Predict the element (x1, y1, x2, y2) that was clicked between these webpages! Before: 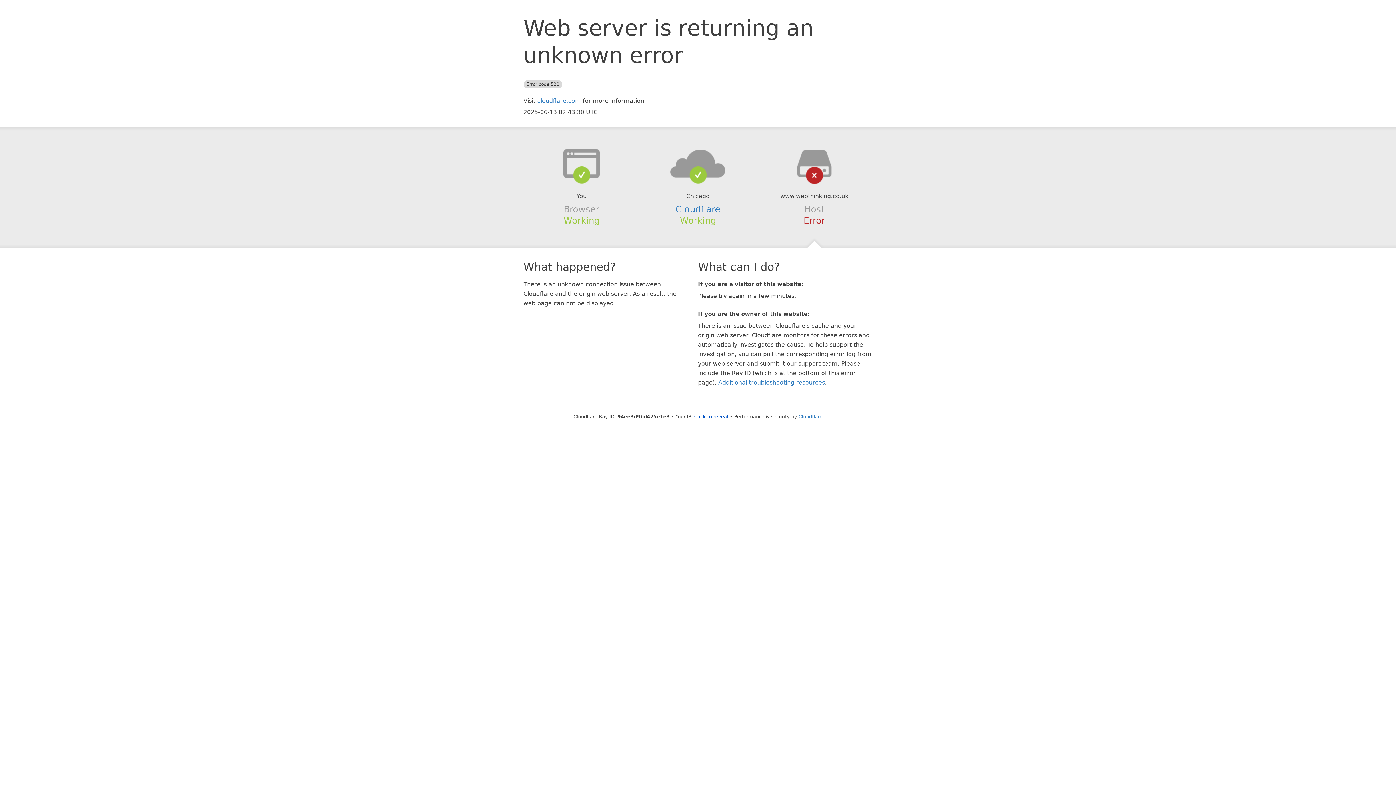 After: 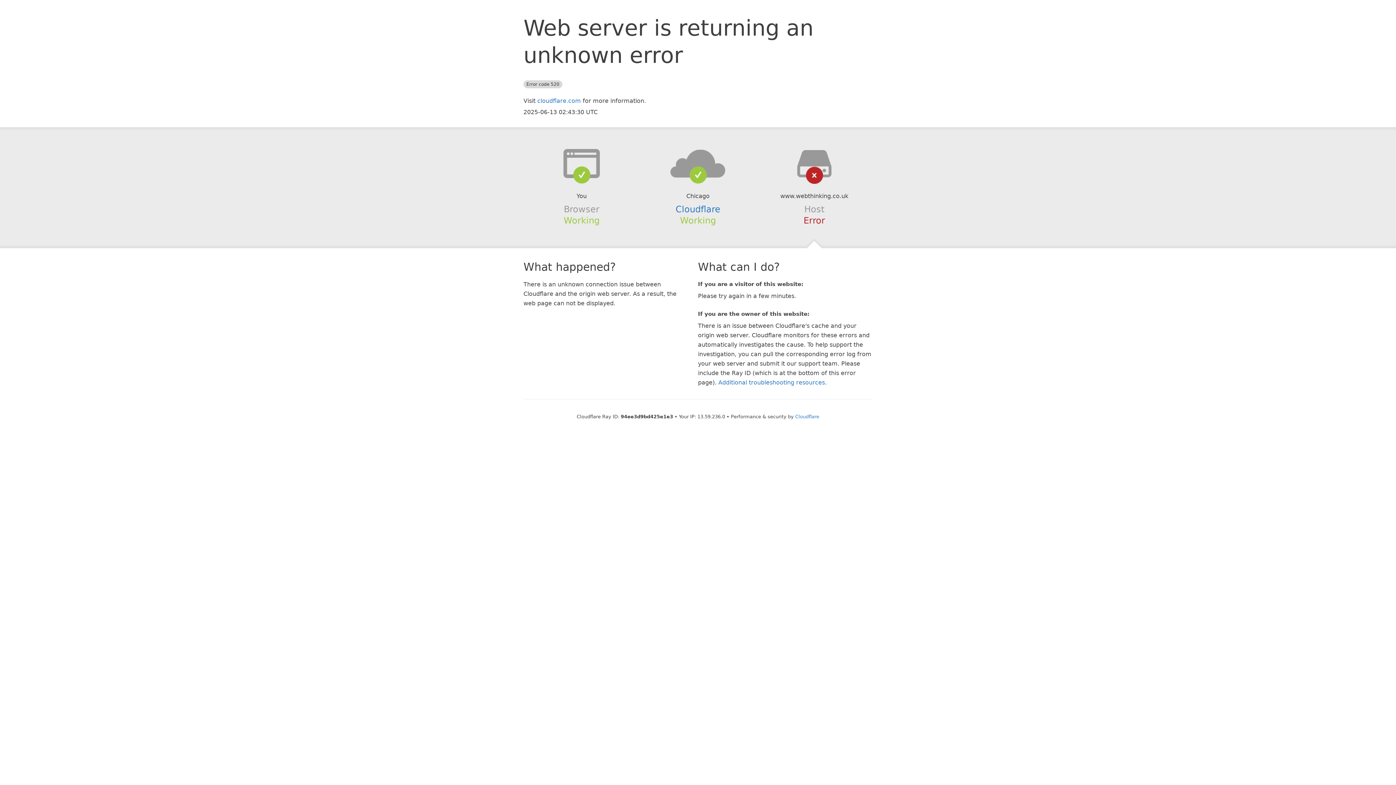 Action: bbox: (694, 414, 728, 419) label: Click to reveal